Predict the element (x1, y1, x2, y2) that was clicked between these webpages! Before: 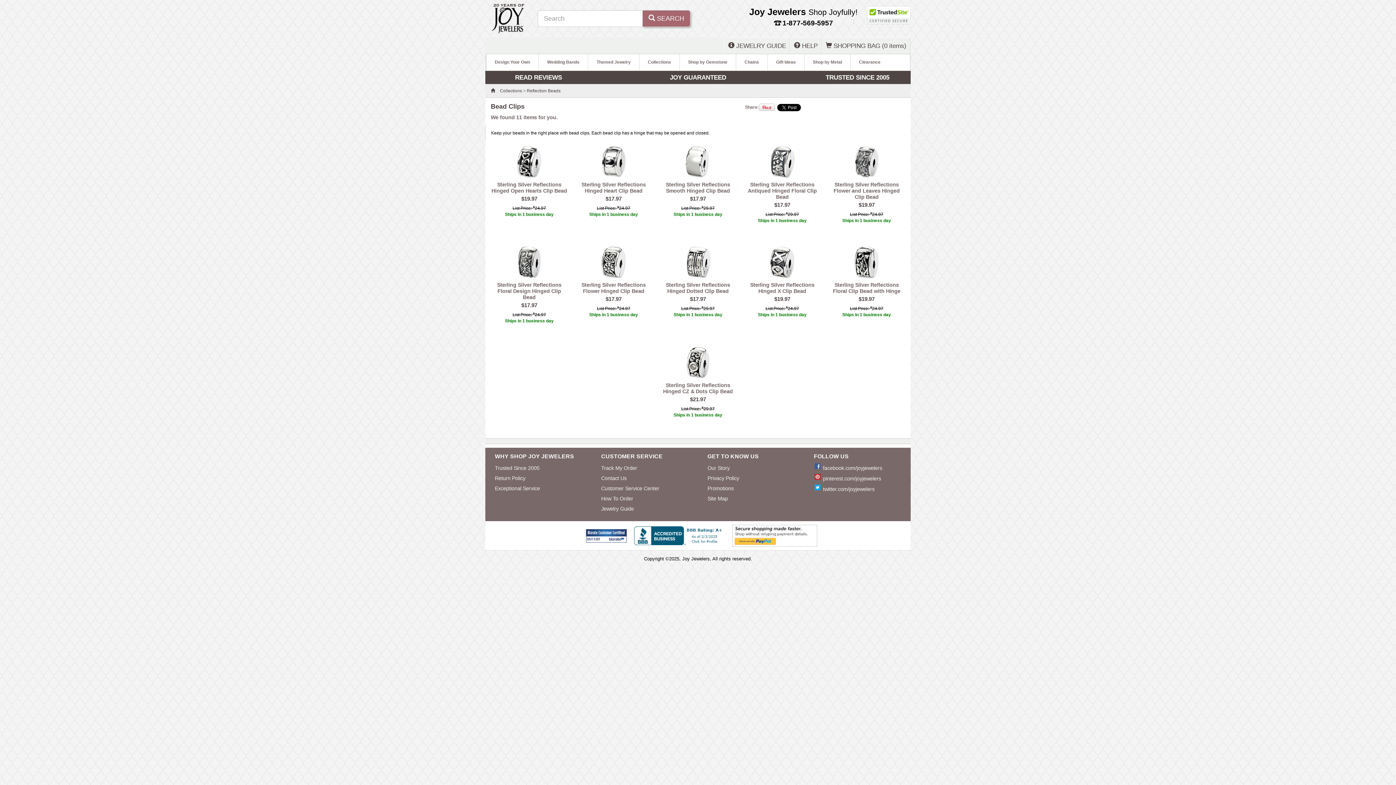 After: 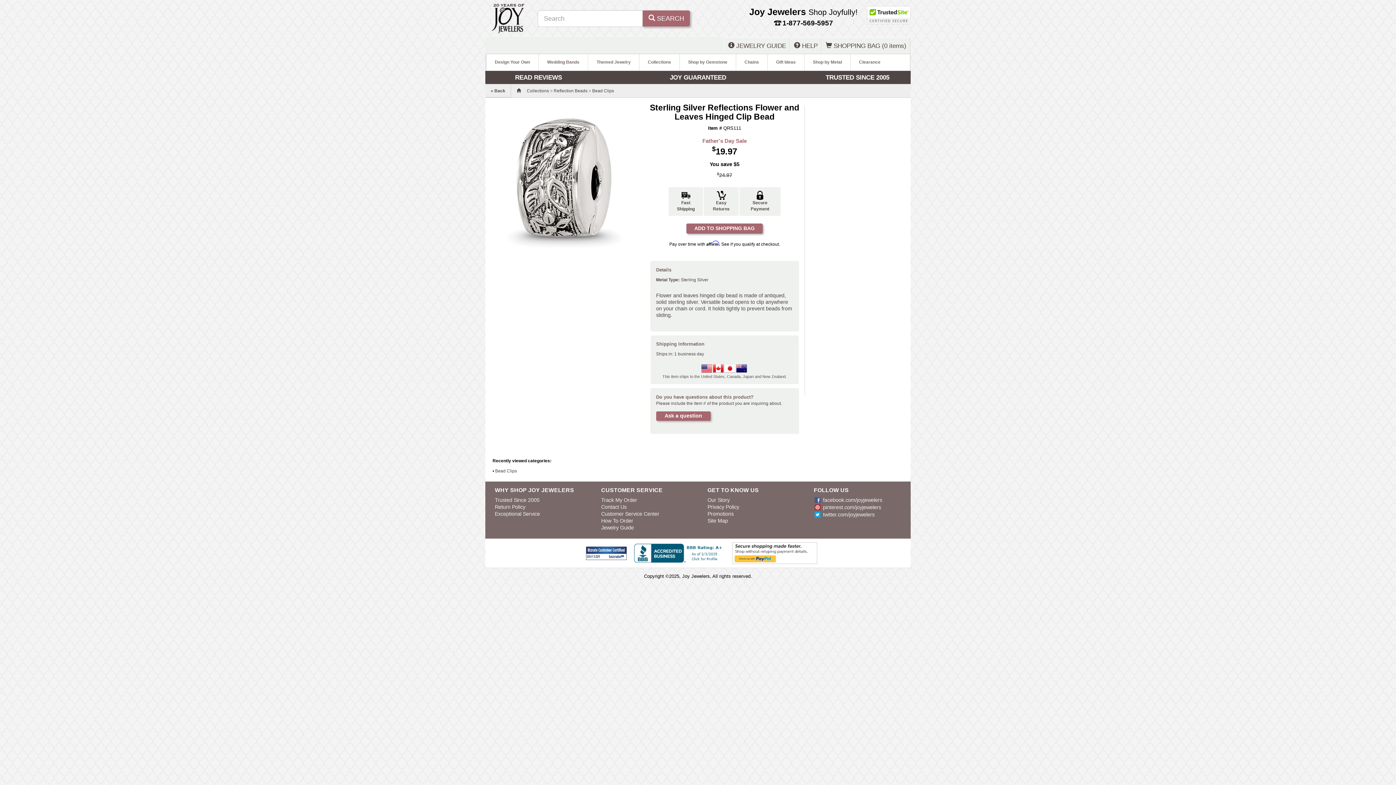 Action: bbox: (848, 158, 885, 164)